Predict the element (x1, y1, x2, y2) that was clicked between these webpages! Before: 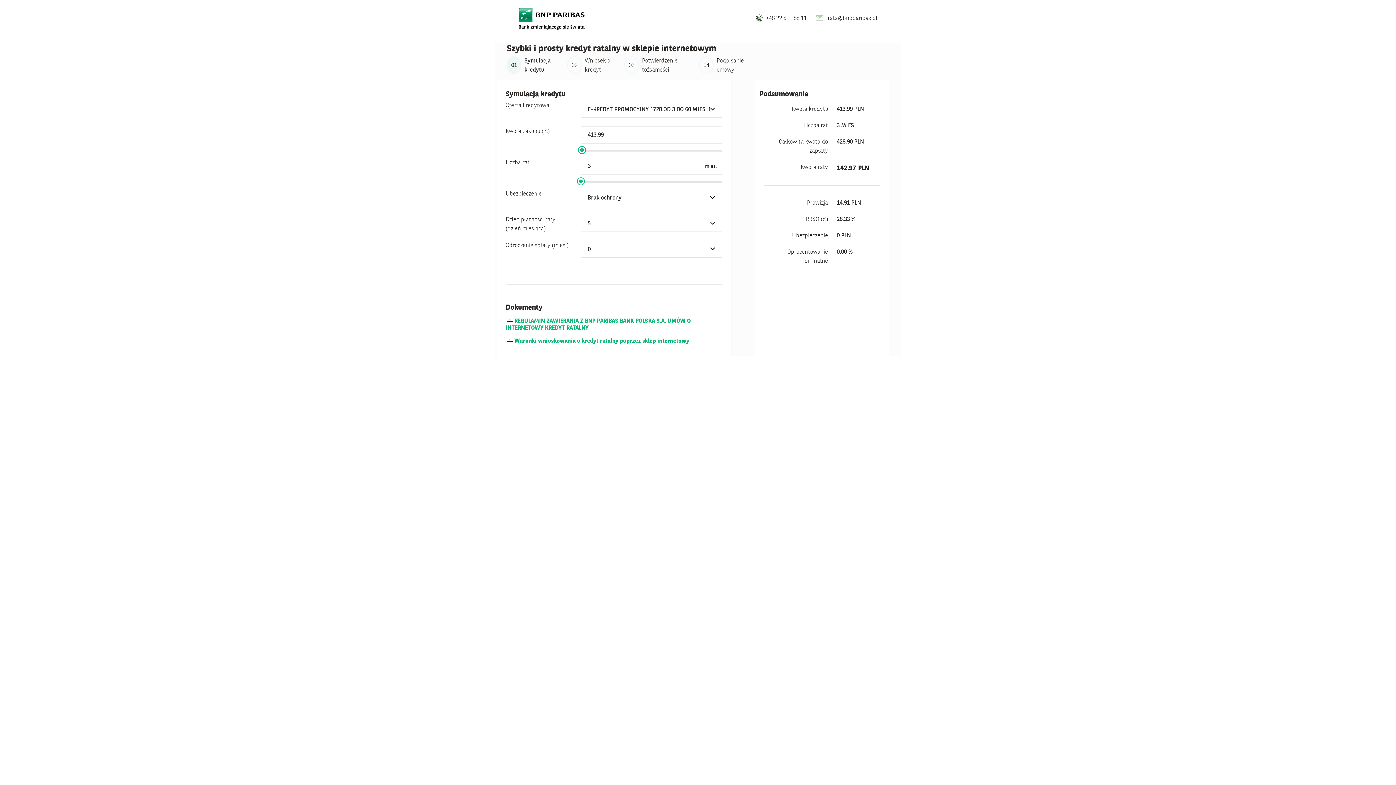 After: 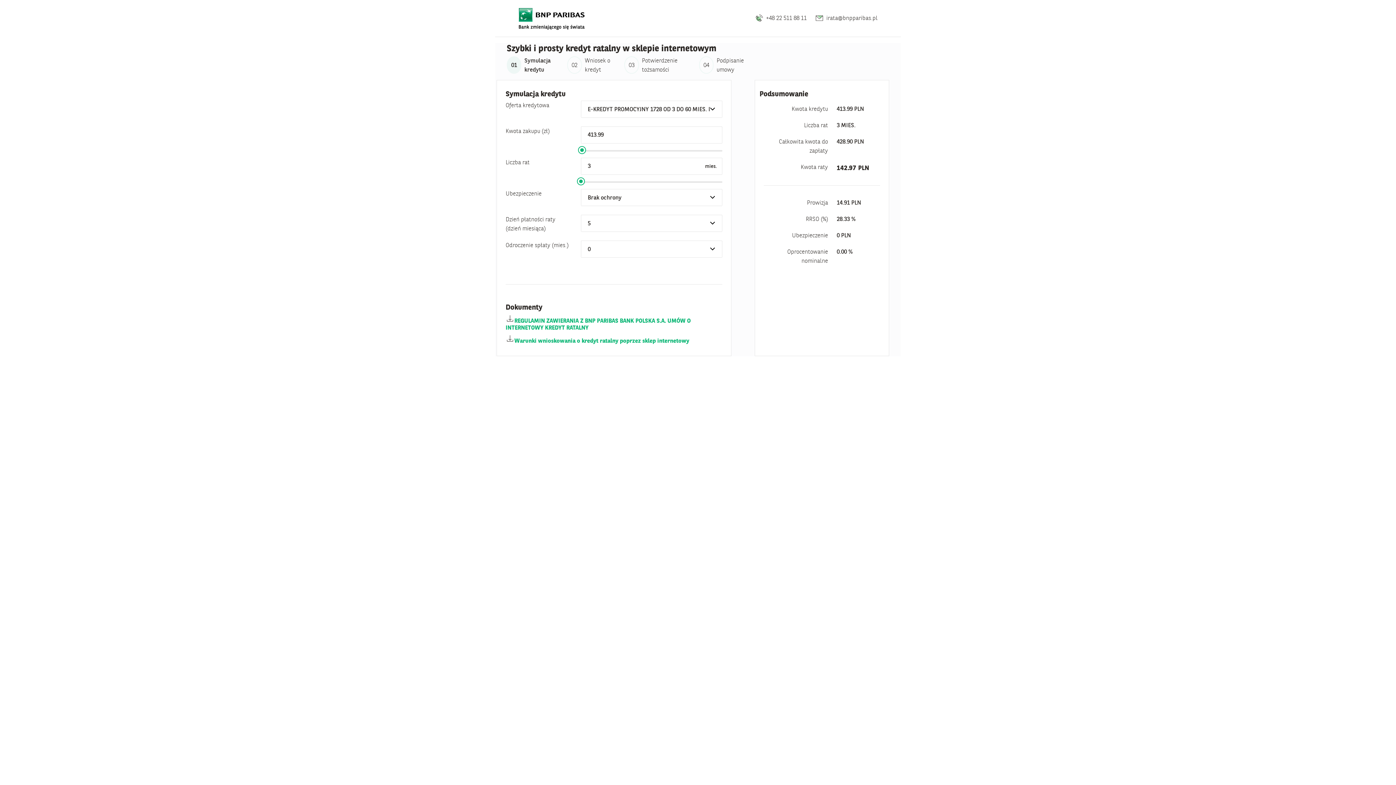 Action: bbox: (515, 2, 587, 33)